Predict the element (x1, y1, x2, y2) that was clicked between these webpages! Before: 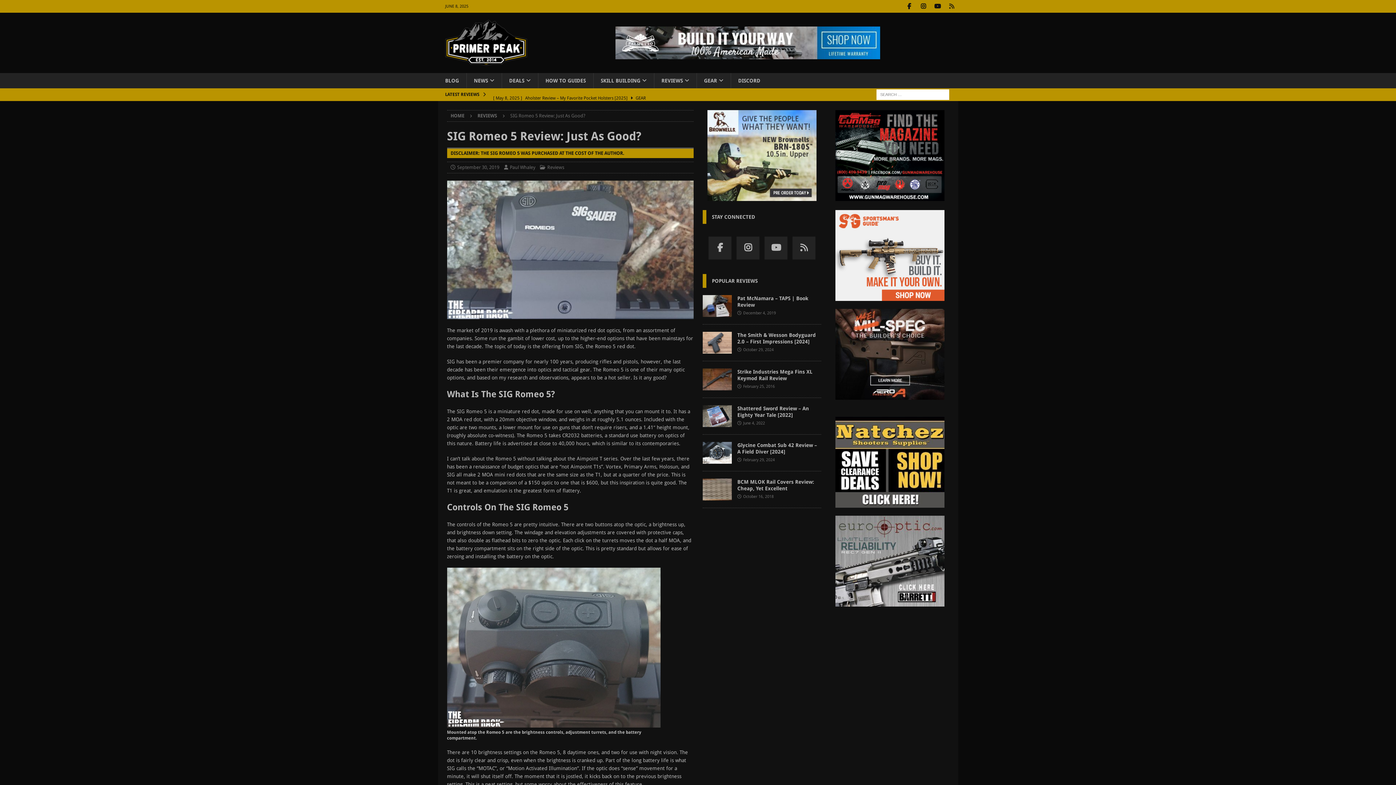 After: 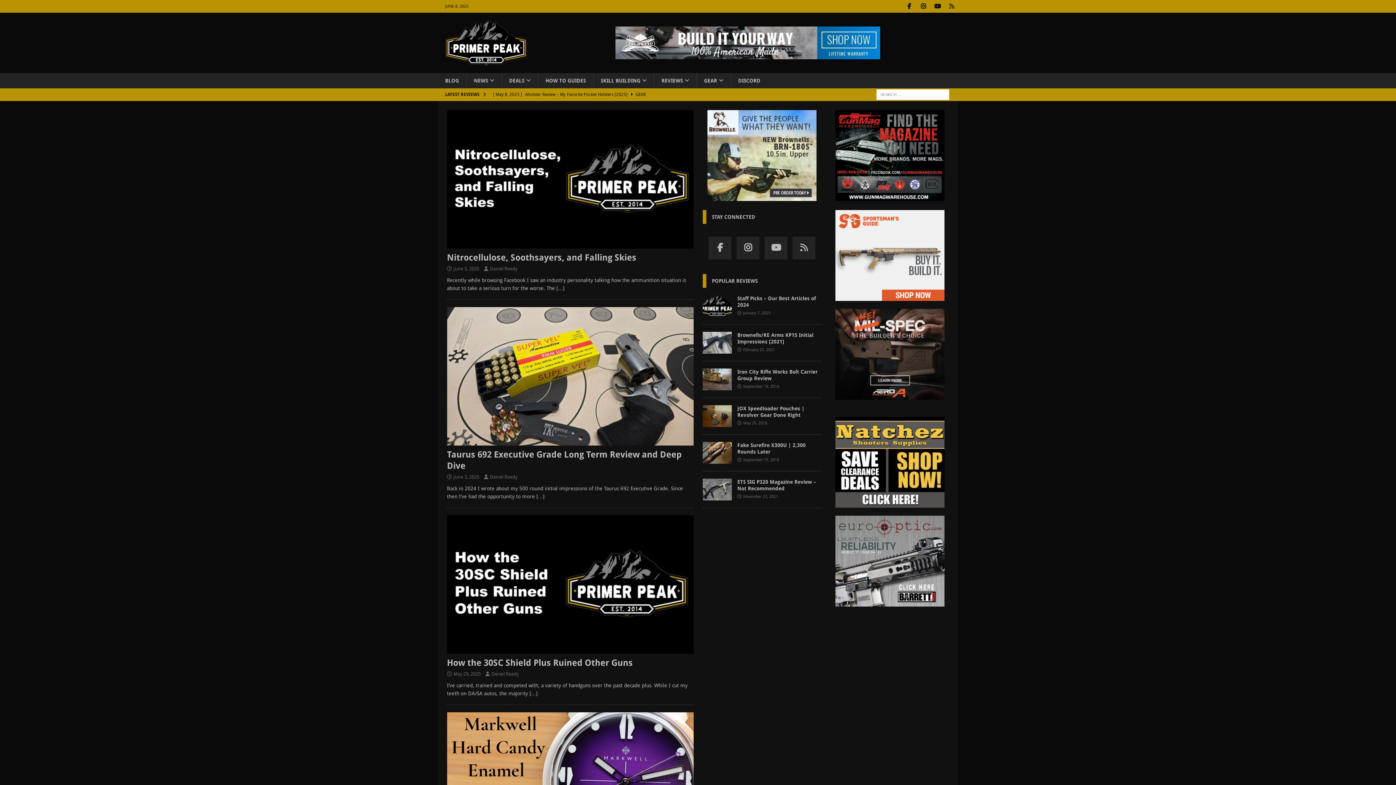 Action: label: December 4, 2019 bbox: (743, 310, 776, 315)